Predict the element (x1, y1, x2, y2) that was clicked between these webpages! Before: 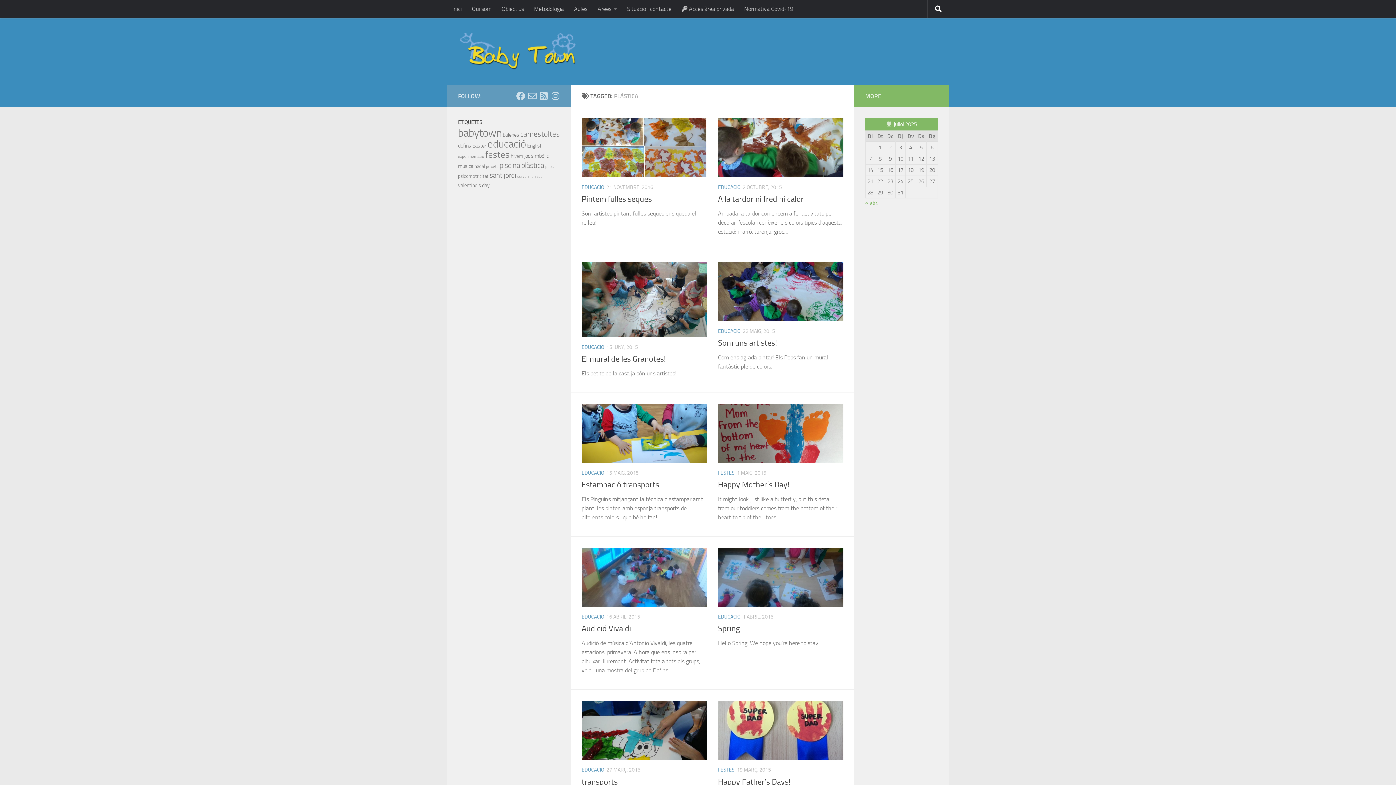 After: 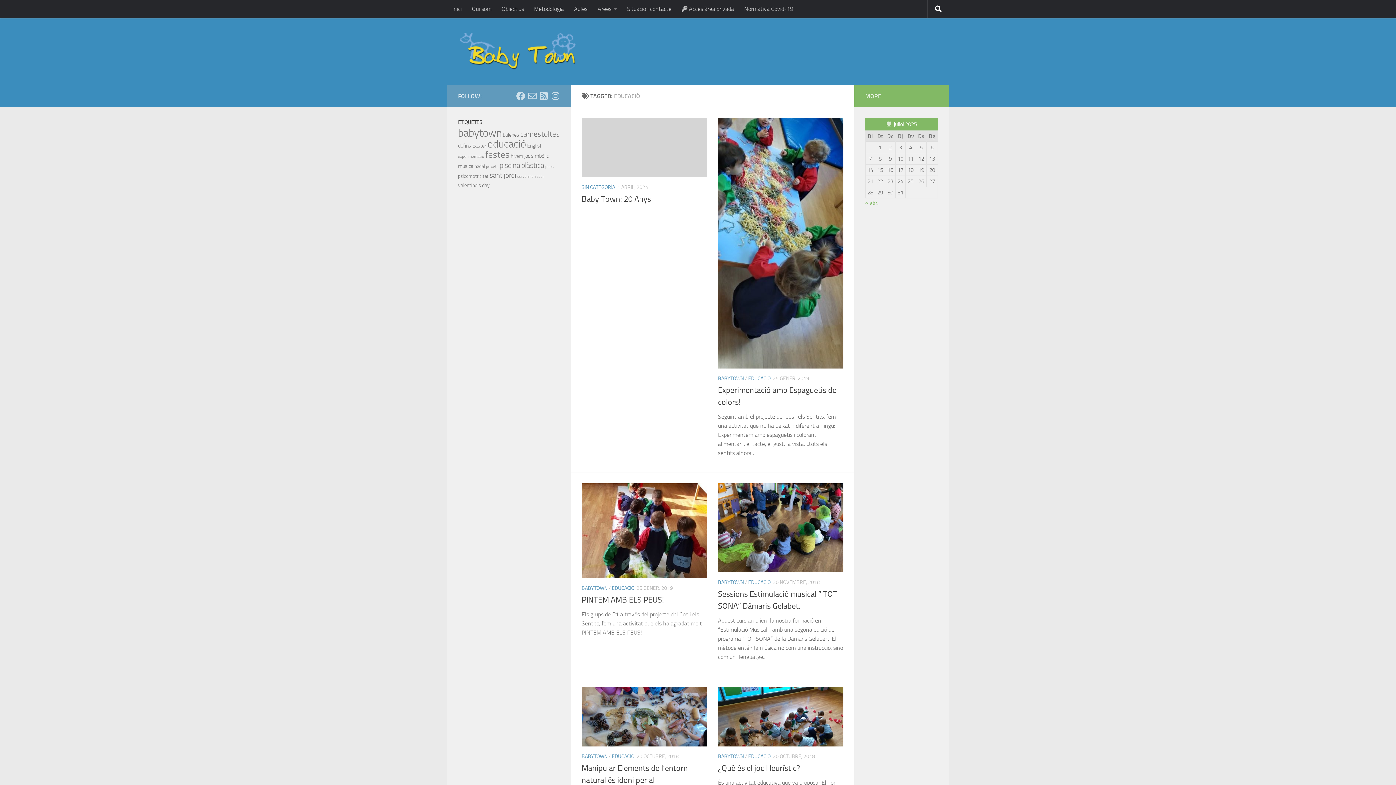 Action: label: educació (61 elements) bbox: (487, 137, 526, 150)